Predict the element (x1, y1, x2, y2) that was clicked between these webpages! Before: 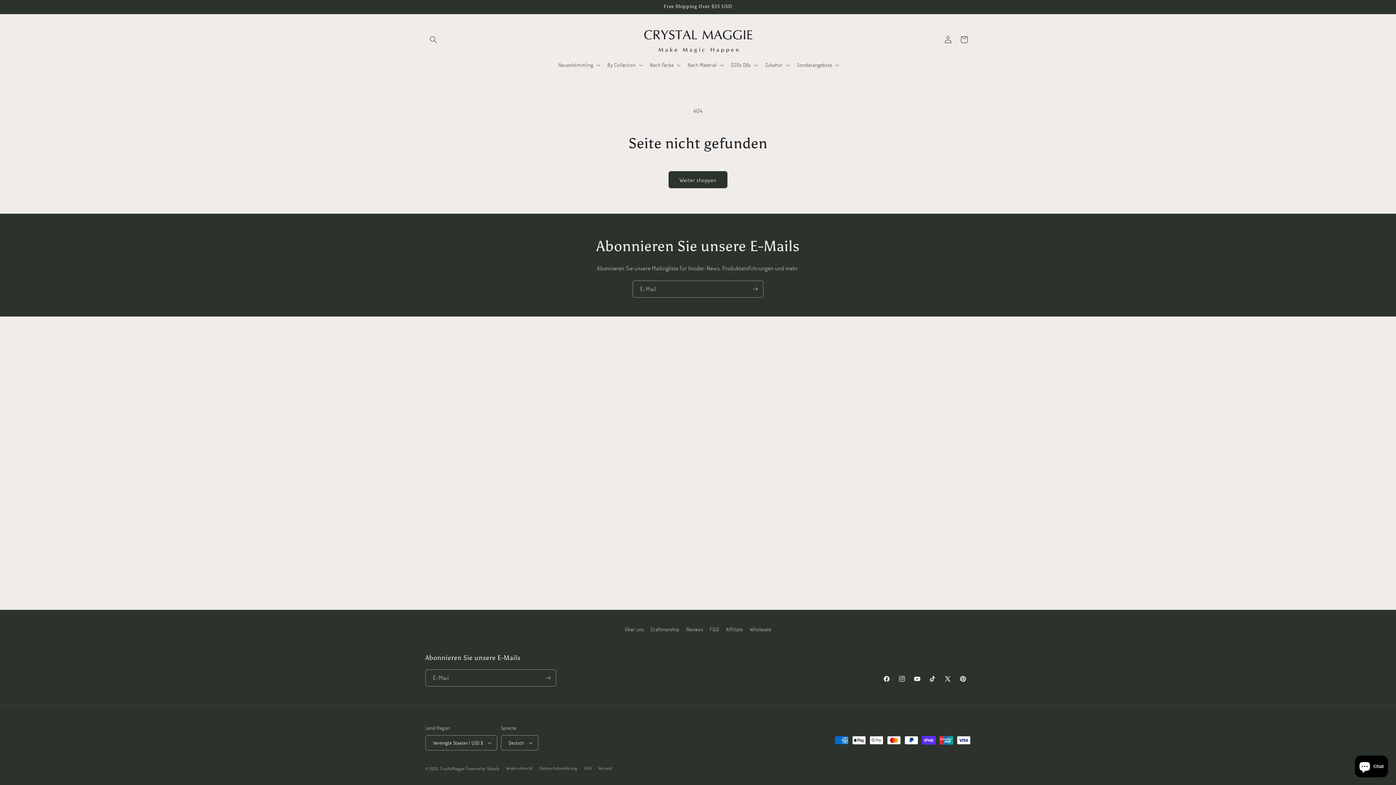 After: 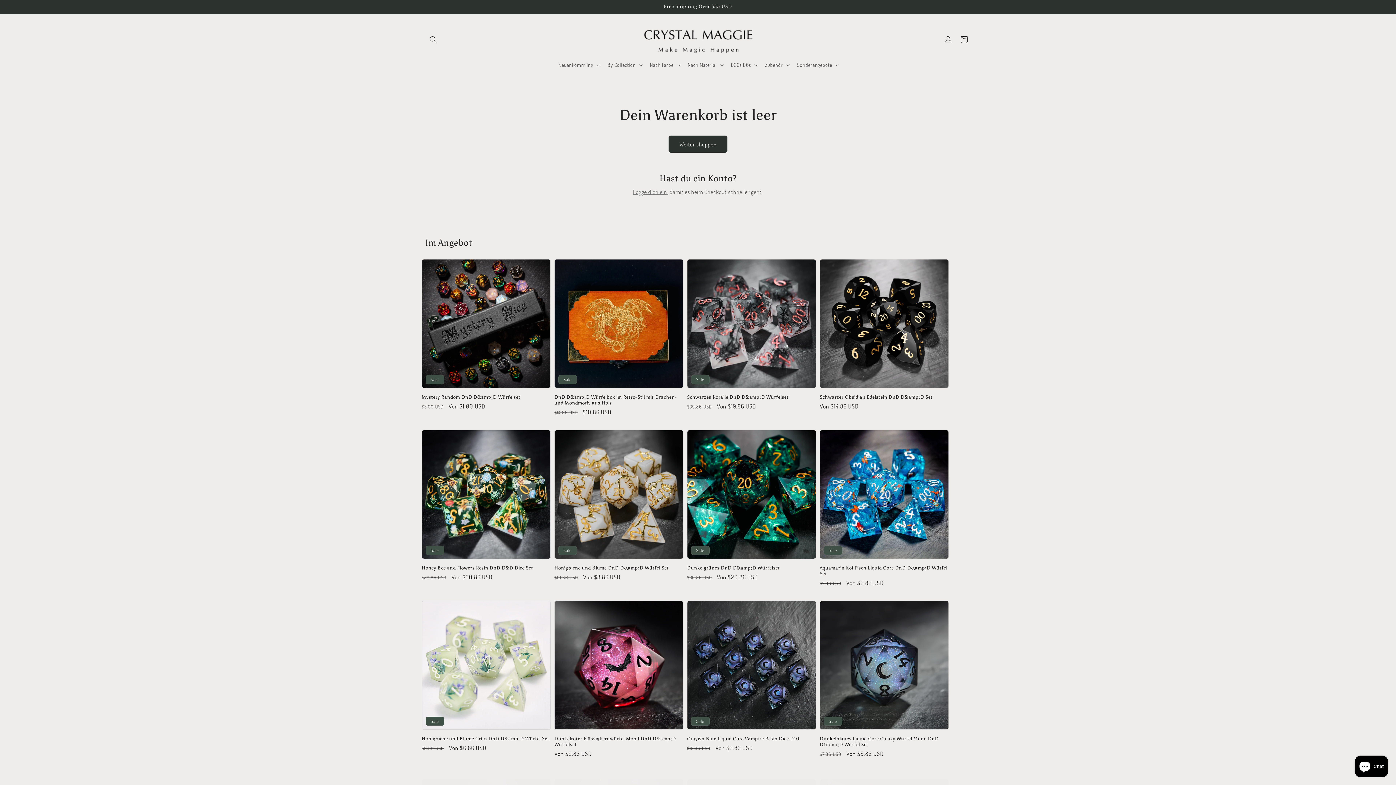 Action: label: Warenkorb bbox: (956, 31, 972, 47)